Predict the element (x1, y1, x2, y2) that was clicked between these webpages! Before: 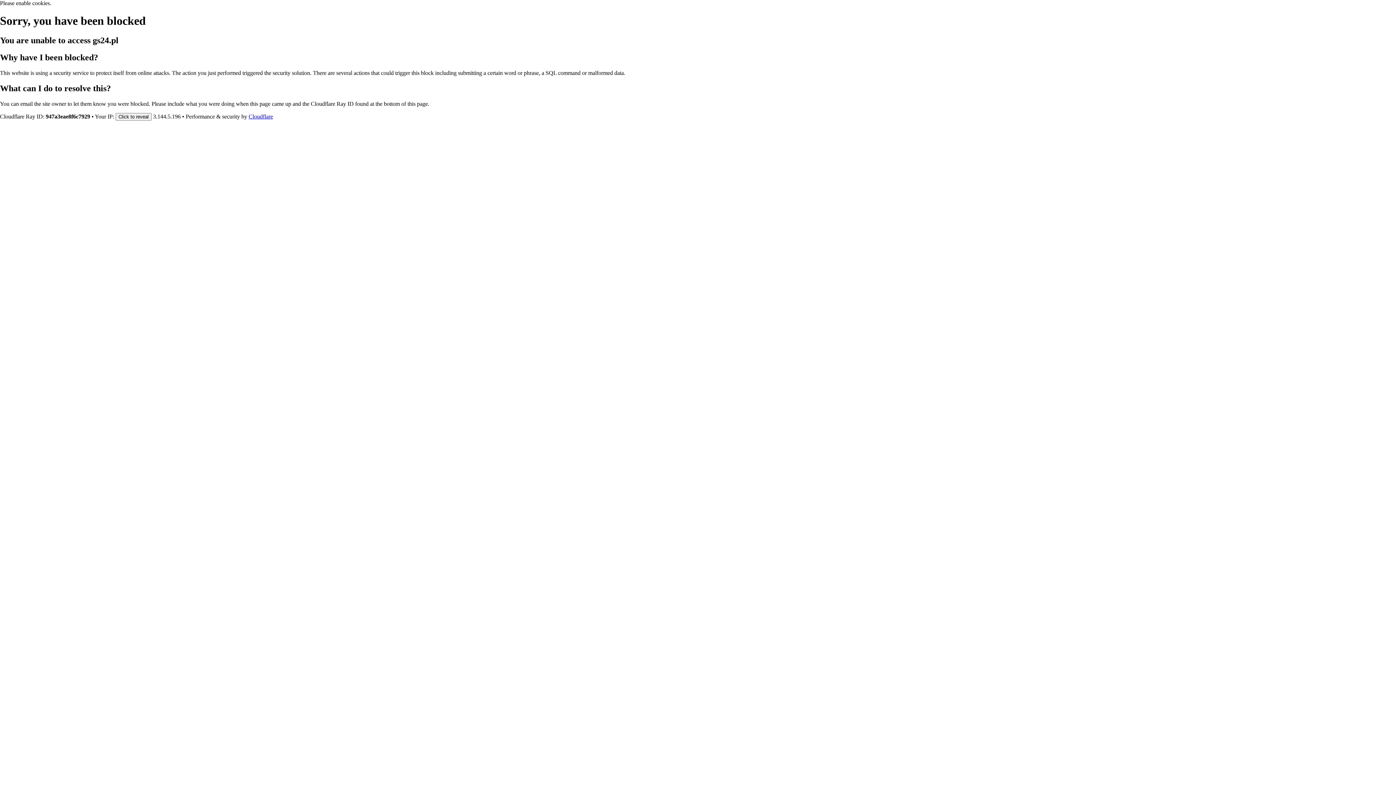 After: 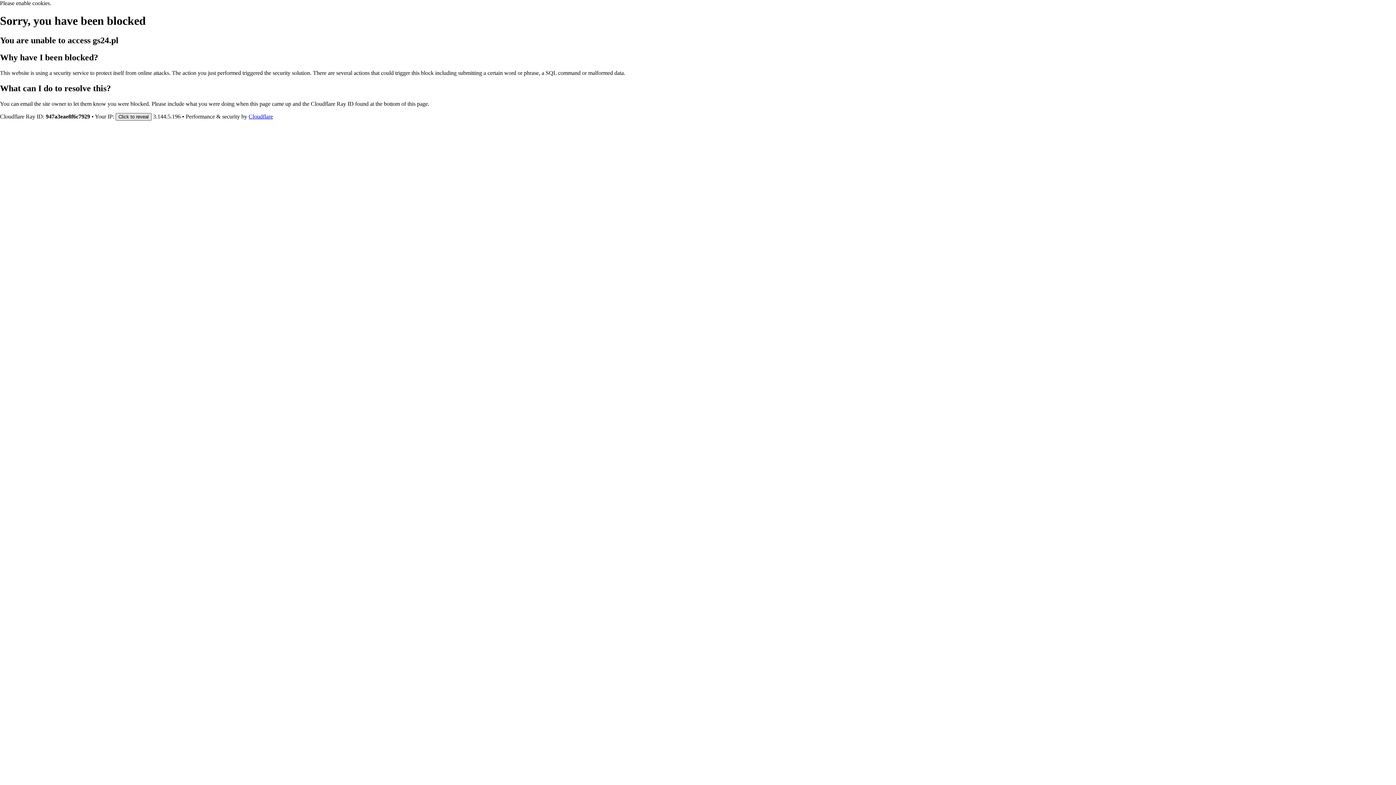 Action: label: Click to reveal bbox: (115, 112, 151, 120)